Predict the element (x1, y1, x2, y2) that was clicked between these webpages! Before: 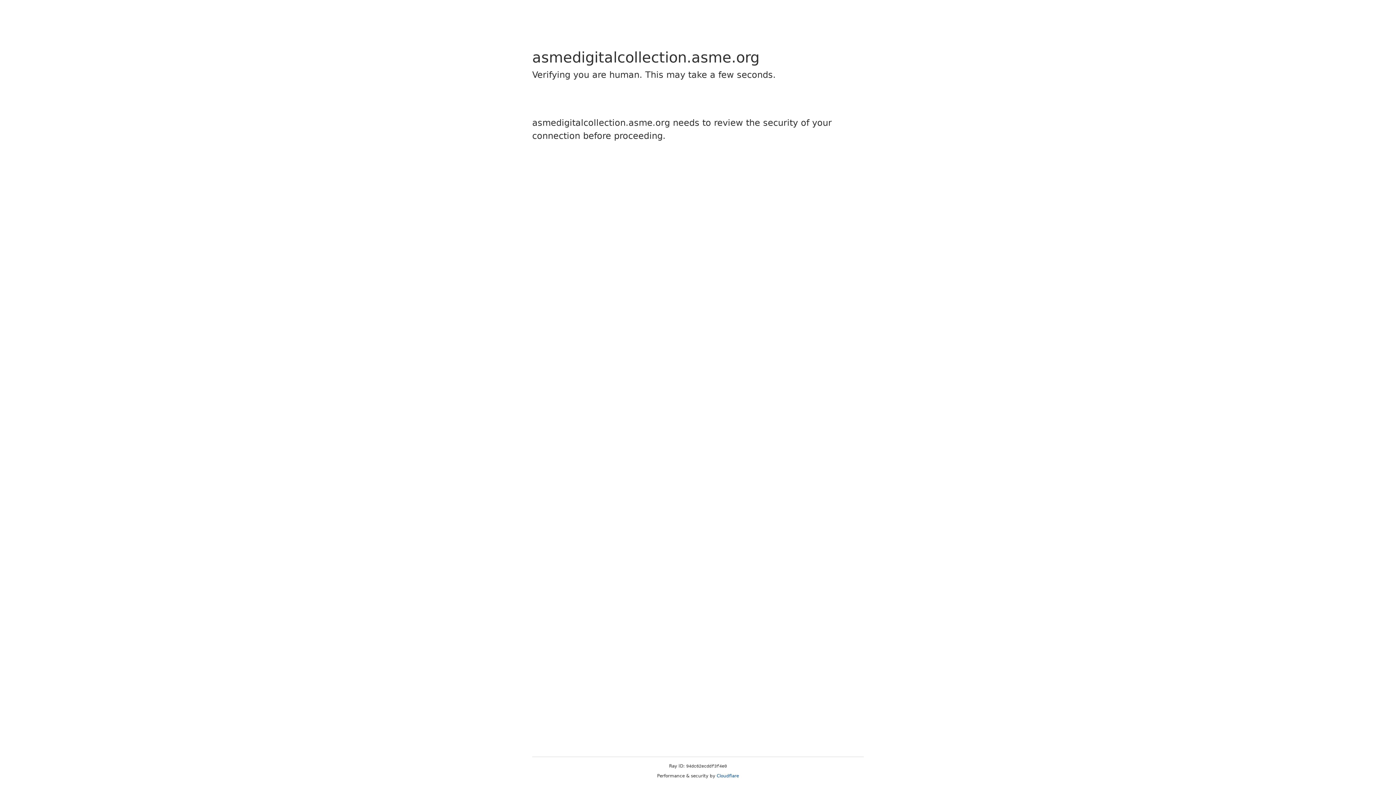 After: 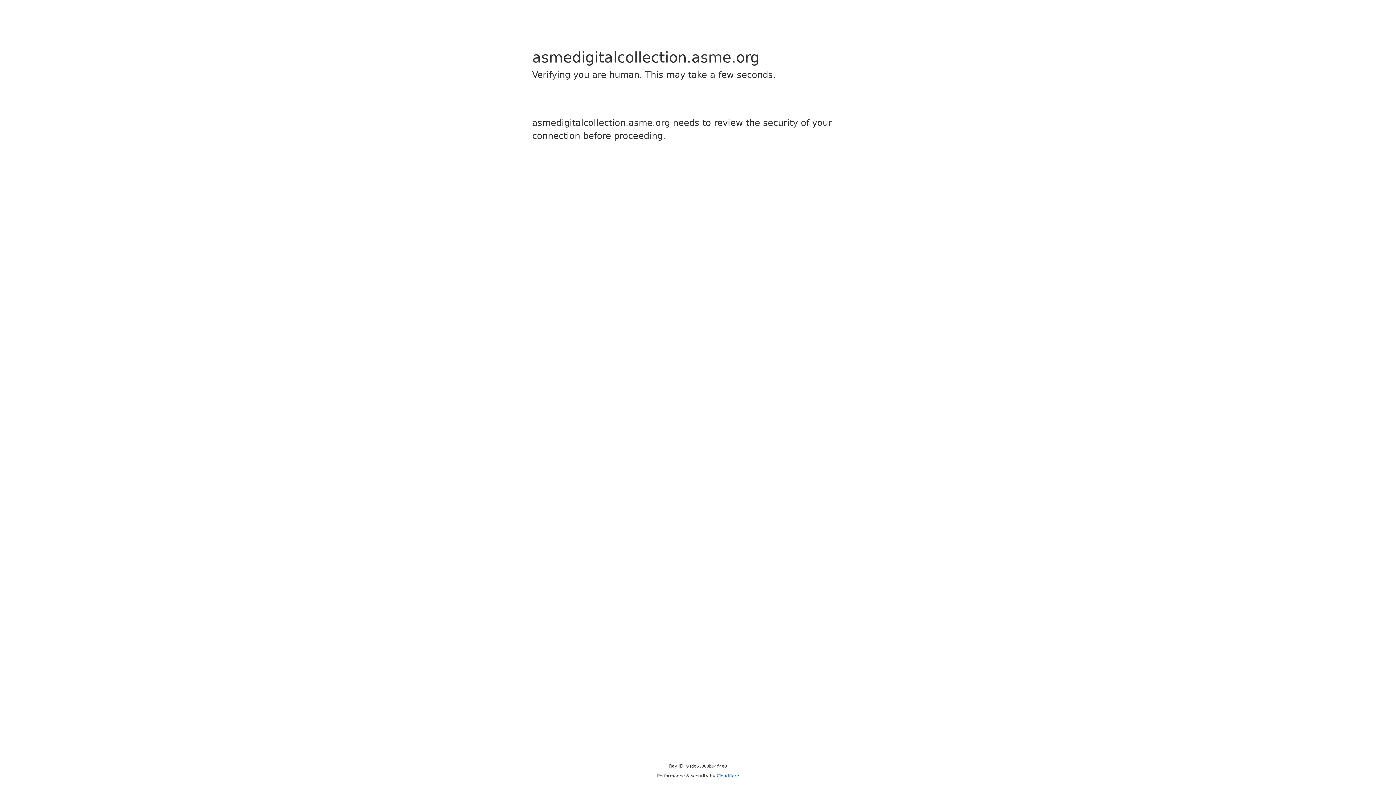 Action: bbox: (716, 773, 739, 778) label: Cloudflare